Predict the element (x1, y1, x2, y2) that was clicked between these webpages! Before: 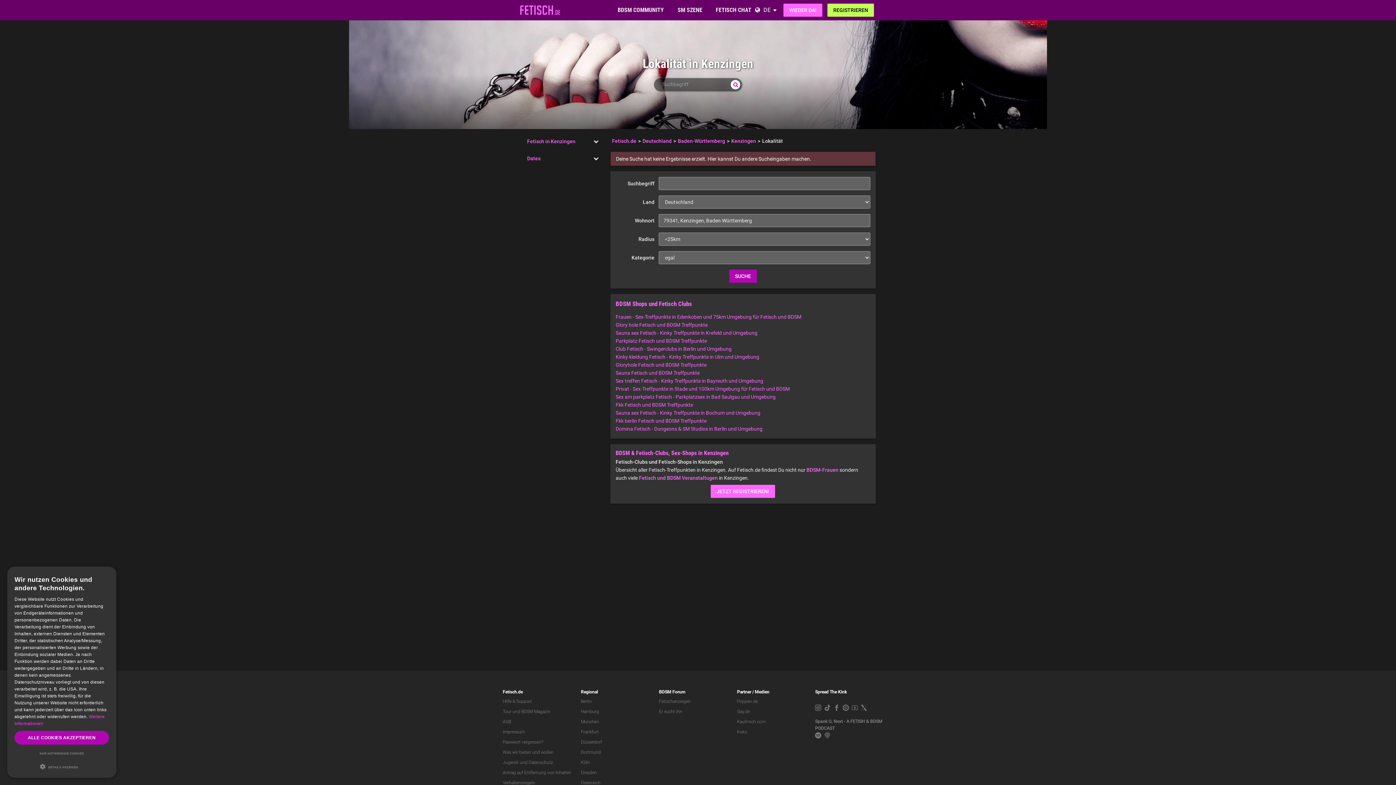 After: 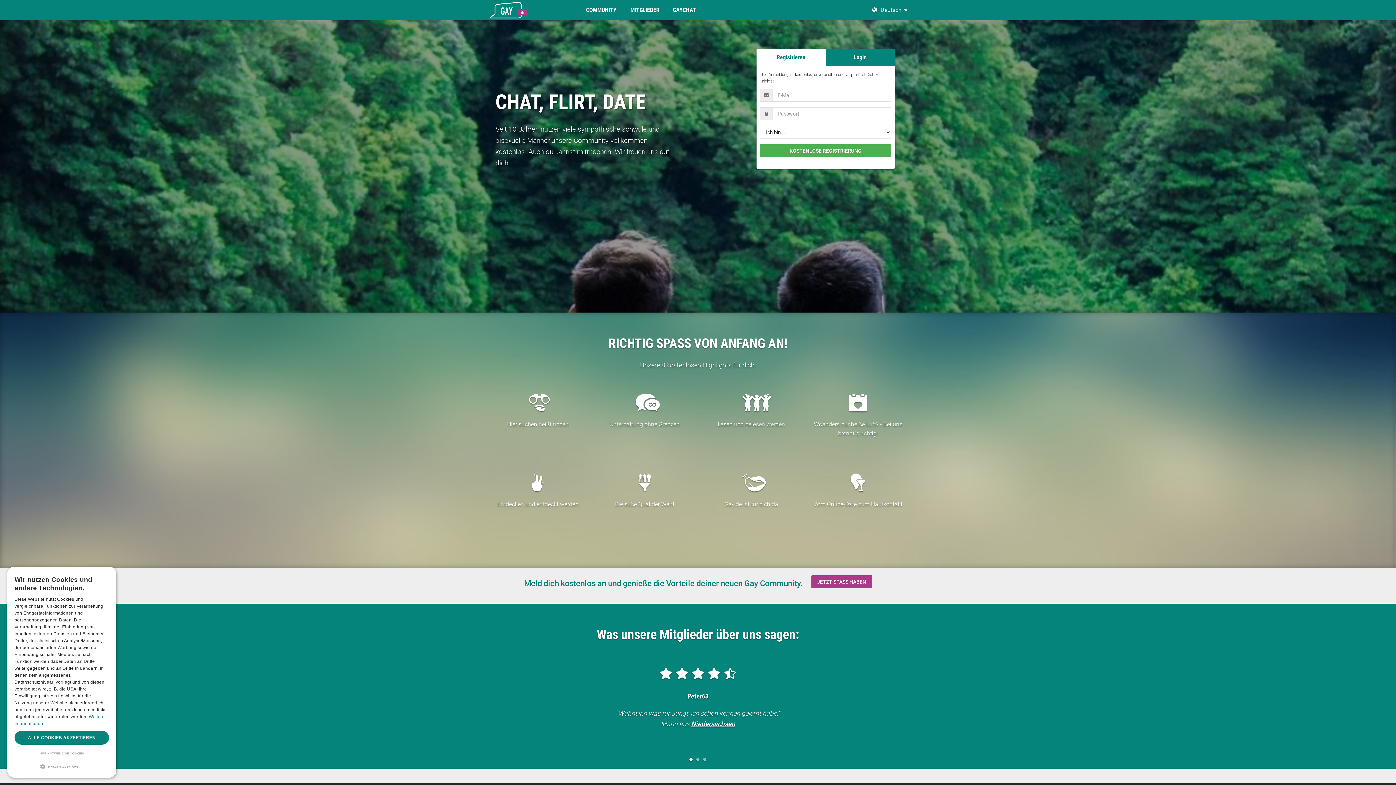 Action: label: Gay.de bbox: (737, 709, 749, 714)